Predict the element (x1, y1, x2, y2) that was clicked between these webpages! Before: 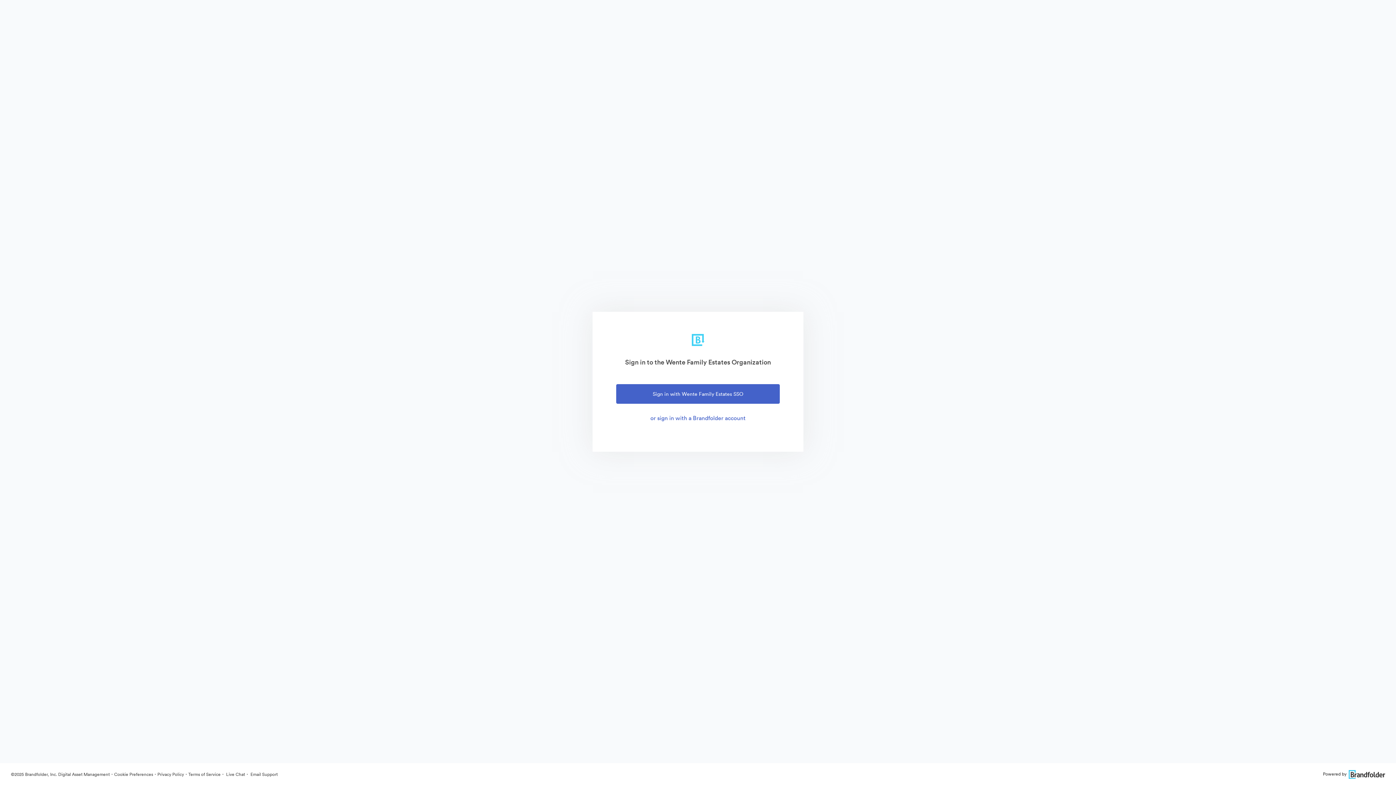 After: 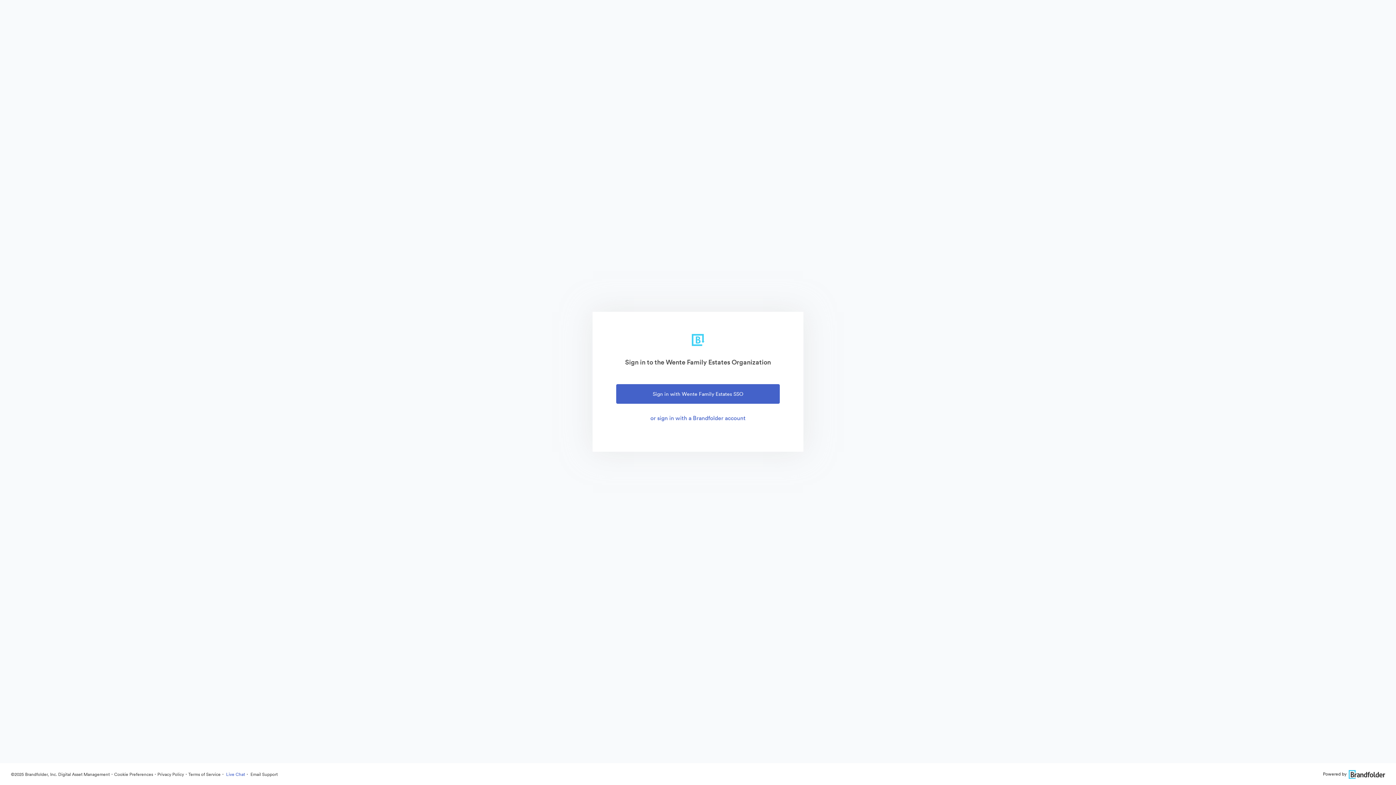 Action: label:  Live Chat bbox: (225, 771, 245, 777)